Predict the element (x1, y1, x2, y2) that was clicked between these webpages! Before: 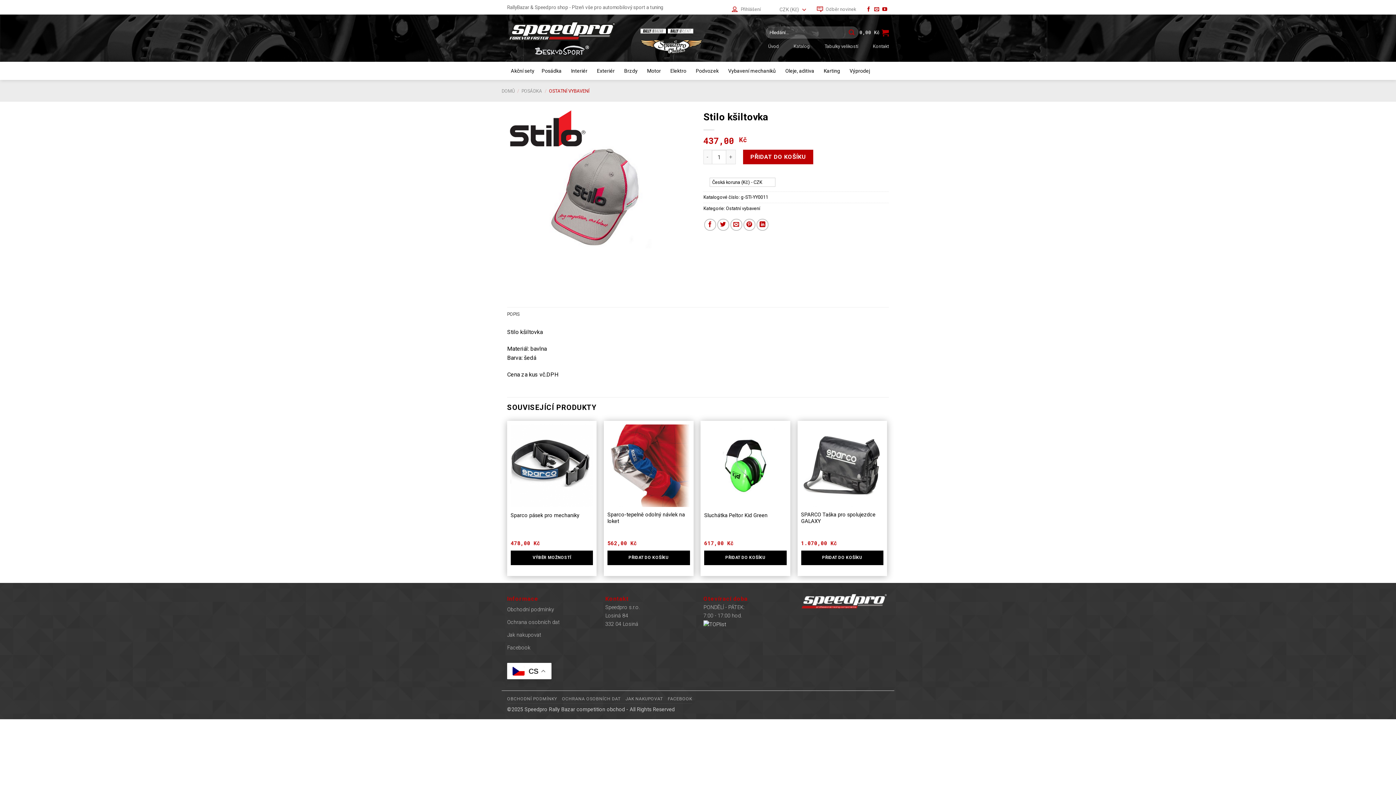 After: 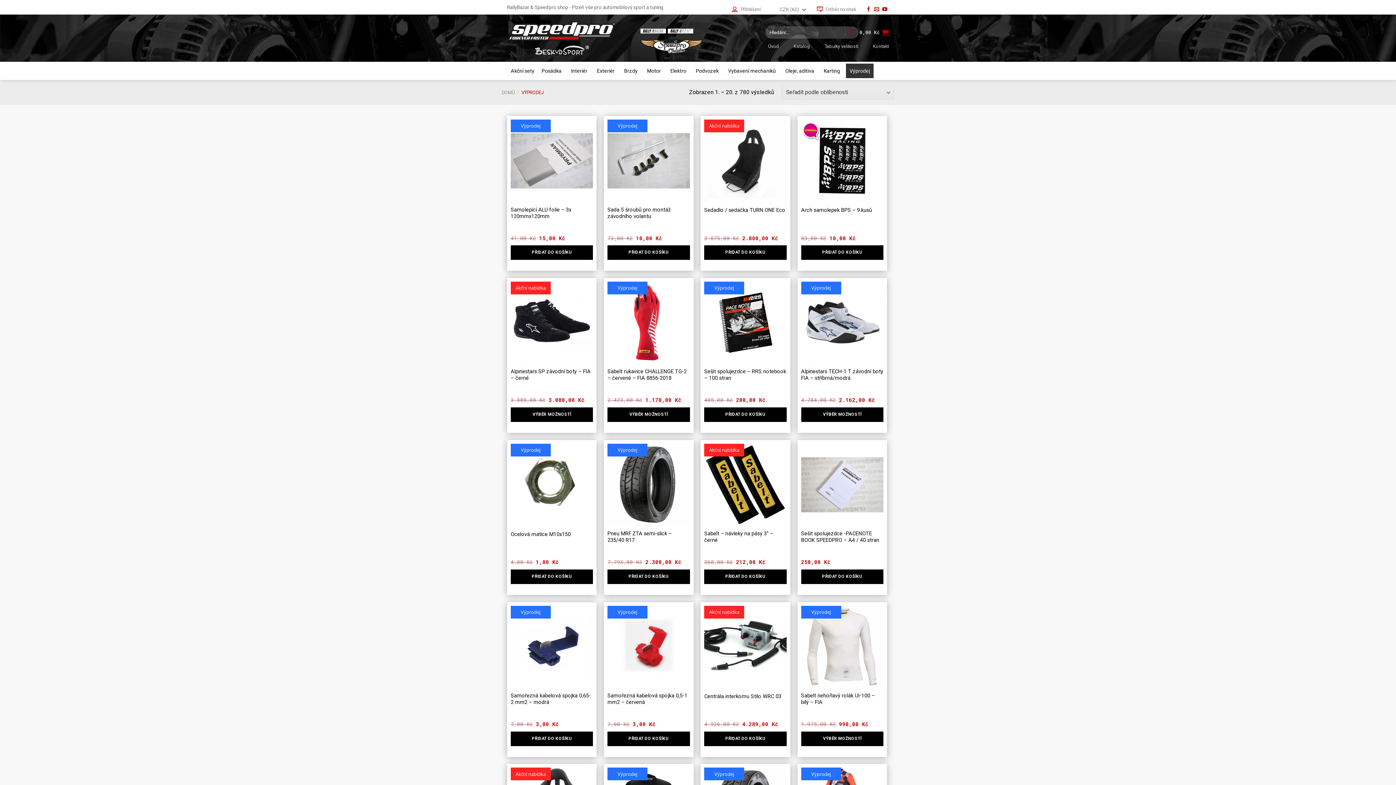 Action: label: Výprodej bbox: (846, 63, 873, 78)